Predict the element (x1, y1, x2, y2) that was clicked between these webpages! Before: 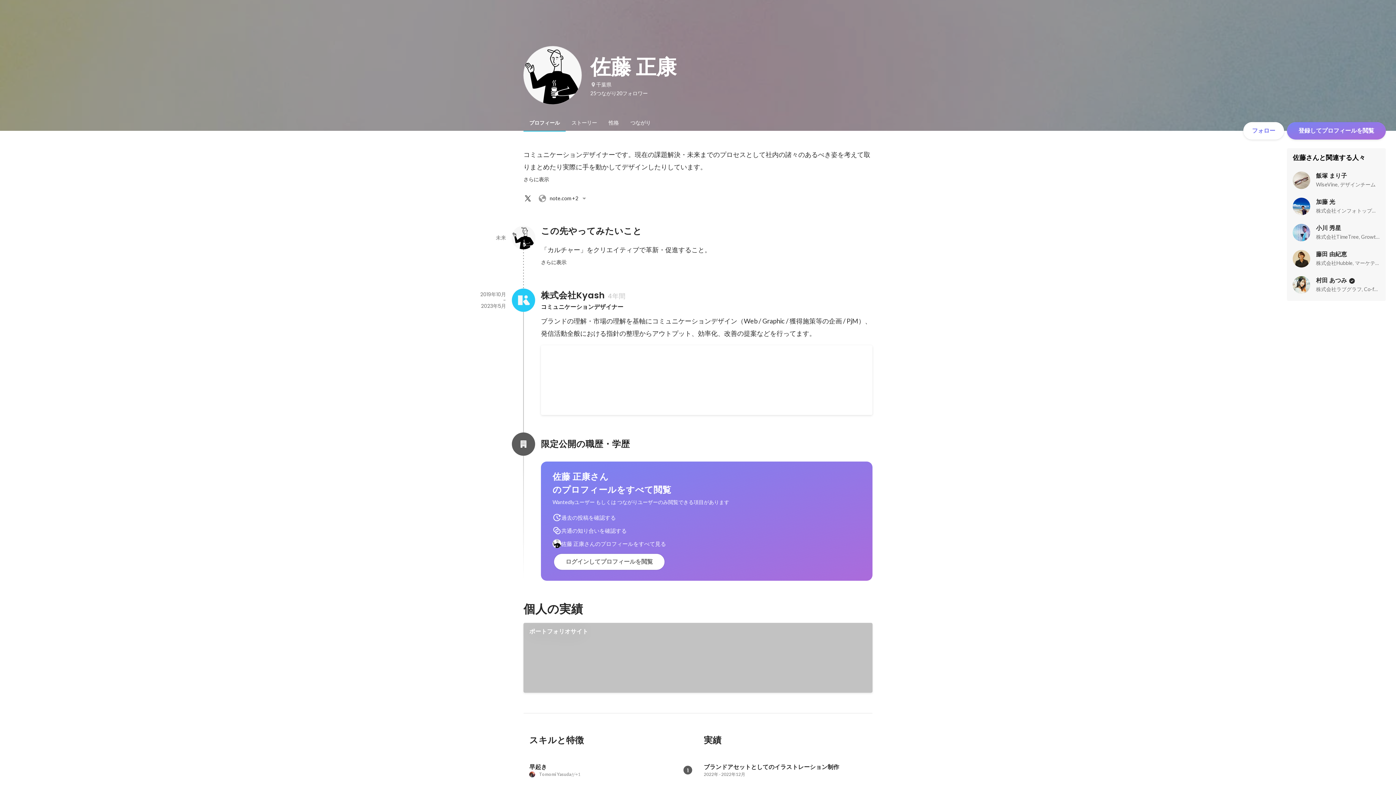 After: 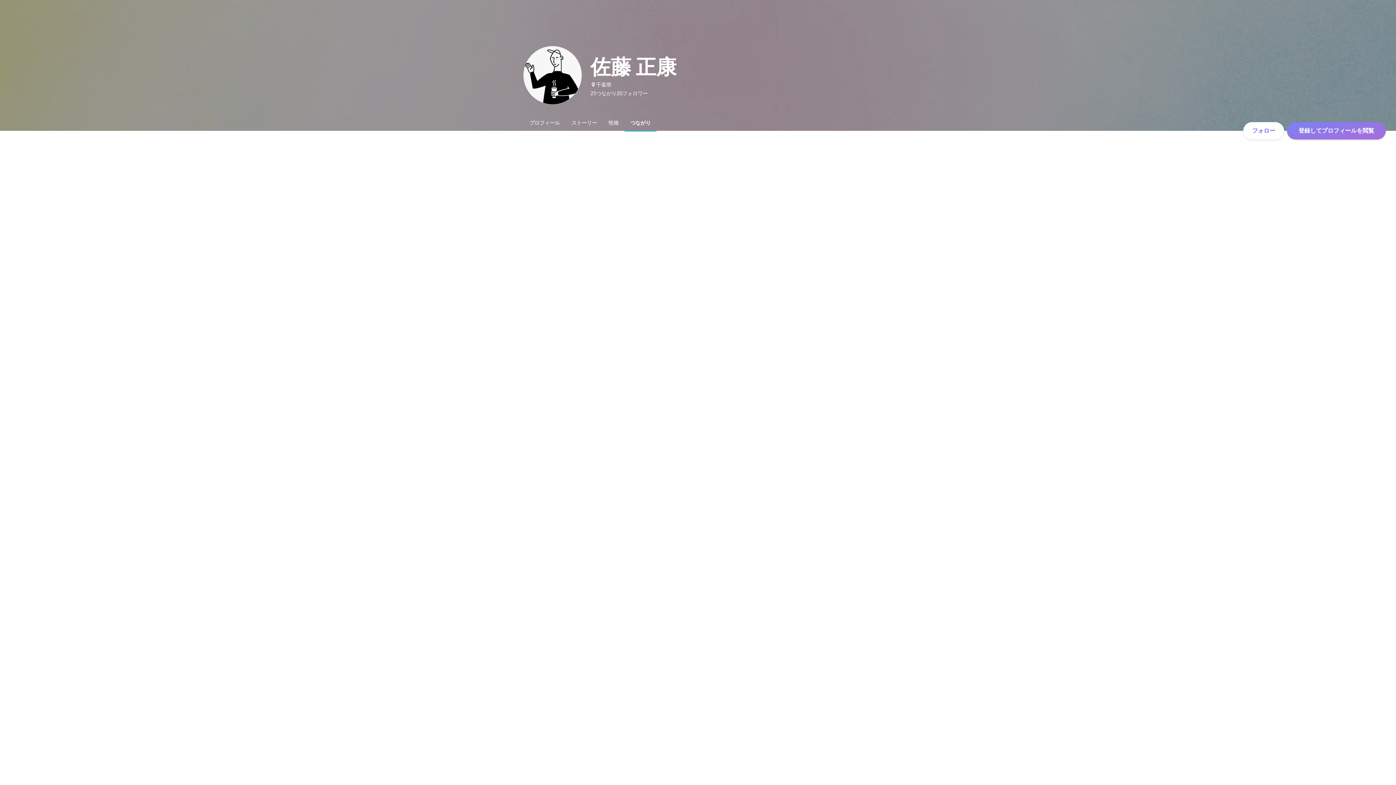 Action: label: 25
つながり bbox: (590, 88, 616, 97)